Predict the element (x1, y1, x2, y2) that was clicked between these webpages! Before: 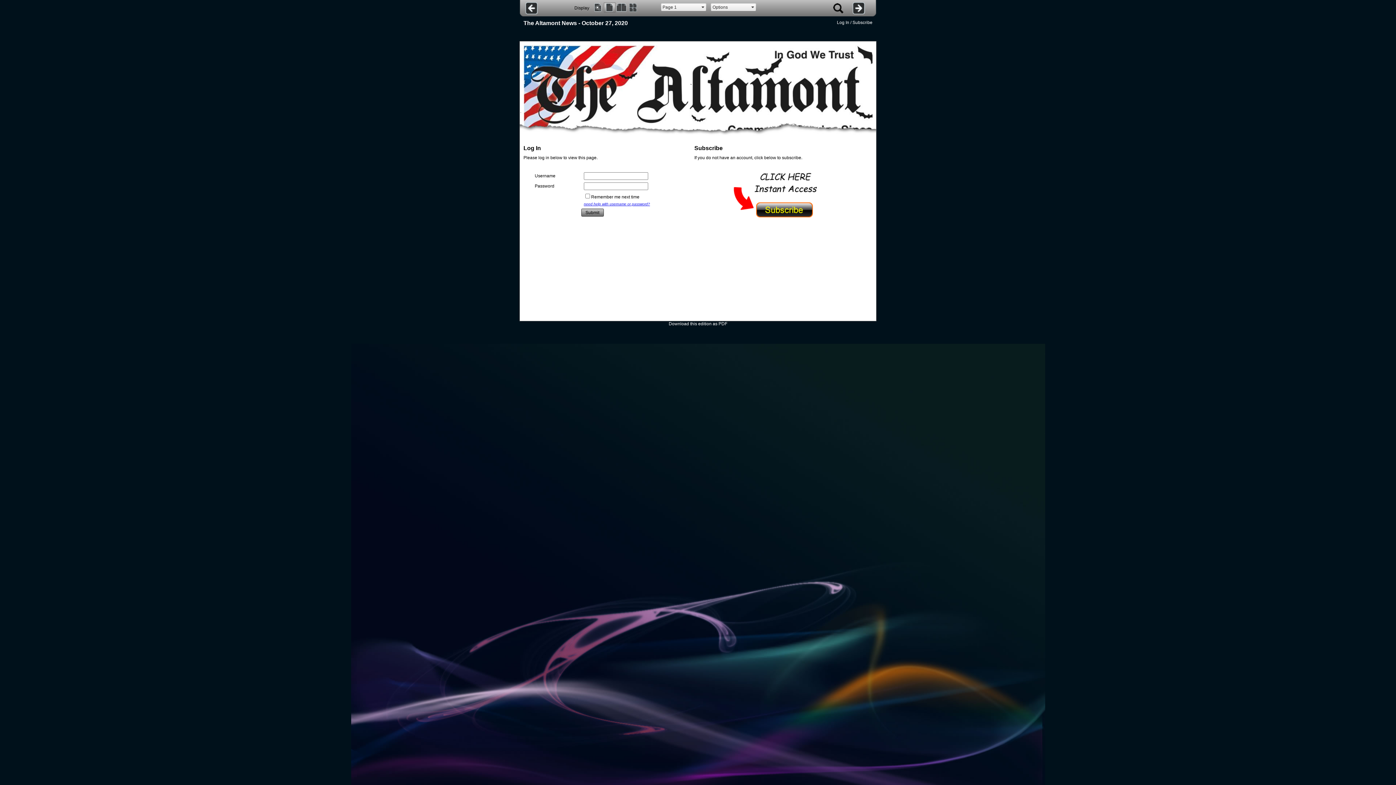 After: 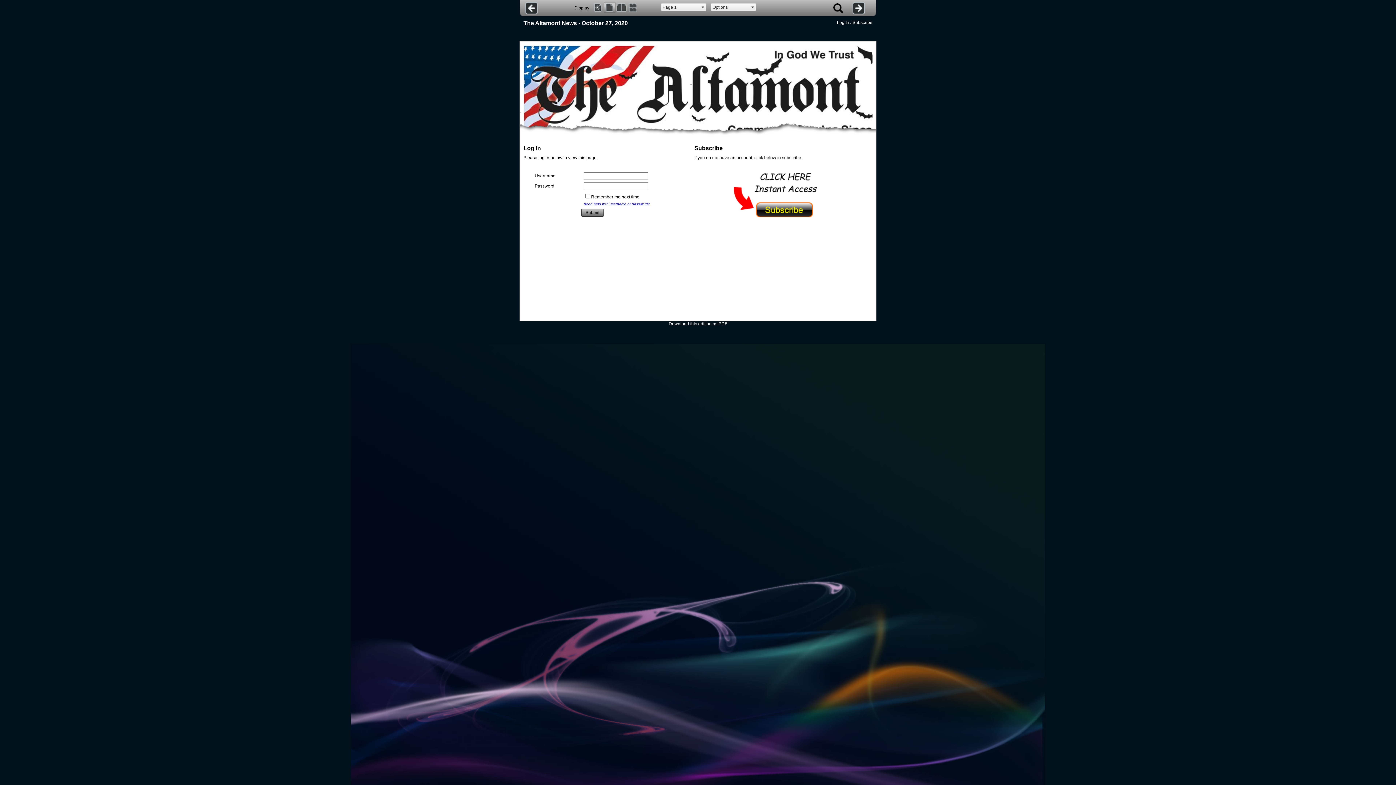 Action: label: Log In / Subscribe bbox: (837, 20, 872, 25)